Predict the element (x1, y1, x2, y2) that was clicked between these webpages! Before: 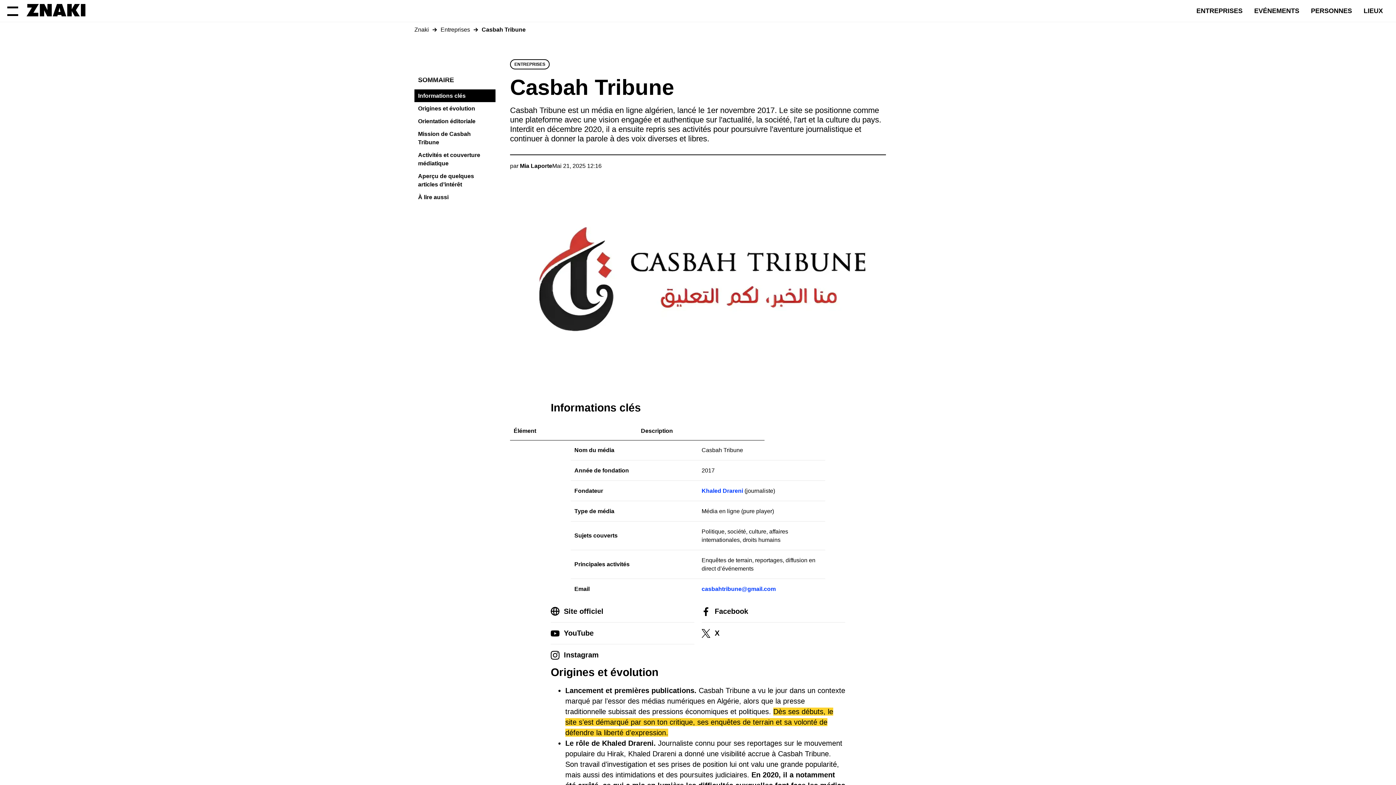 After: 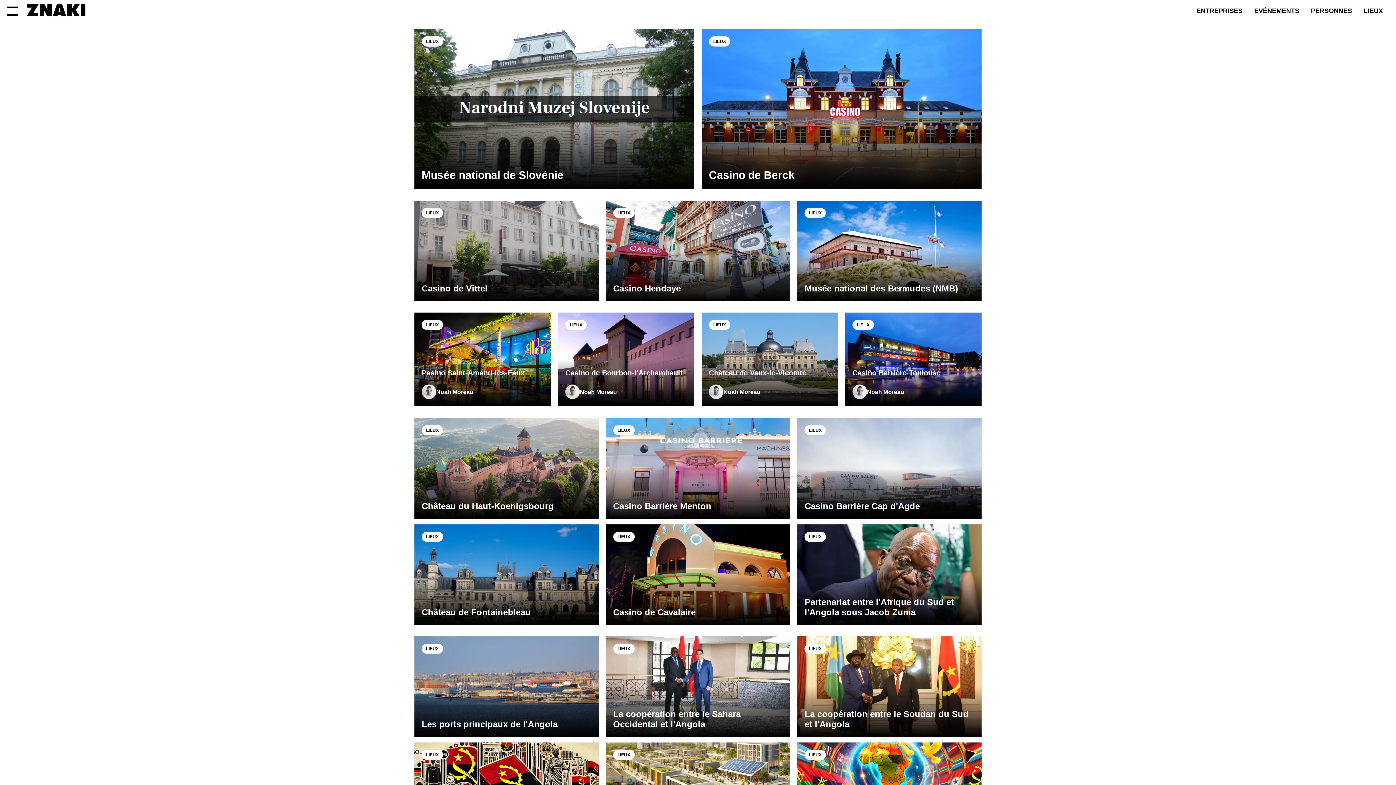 Action: label: LIEUX bbox: (1358, 4, 1389, 17)